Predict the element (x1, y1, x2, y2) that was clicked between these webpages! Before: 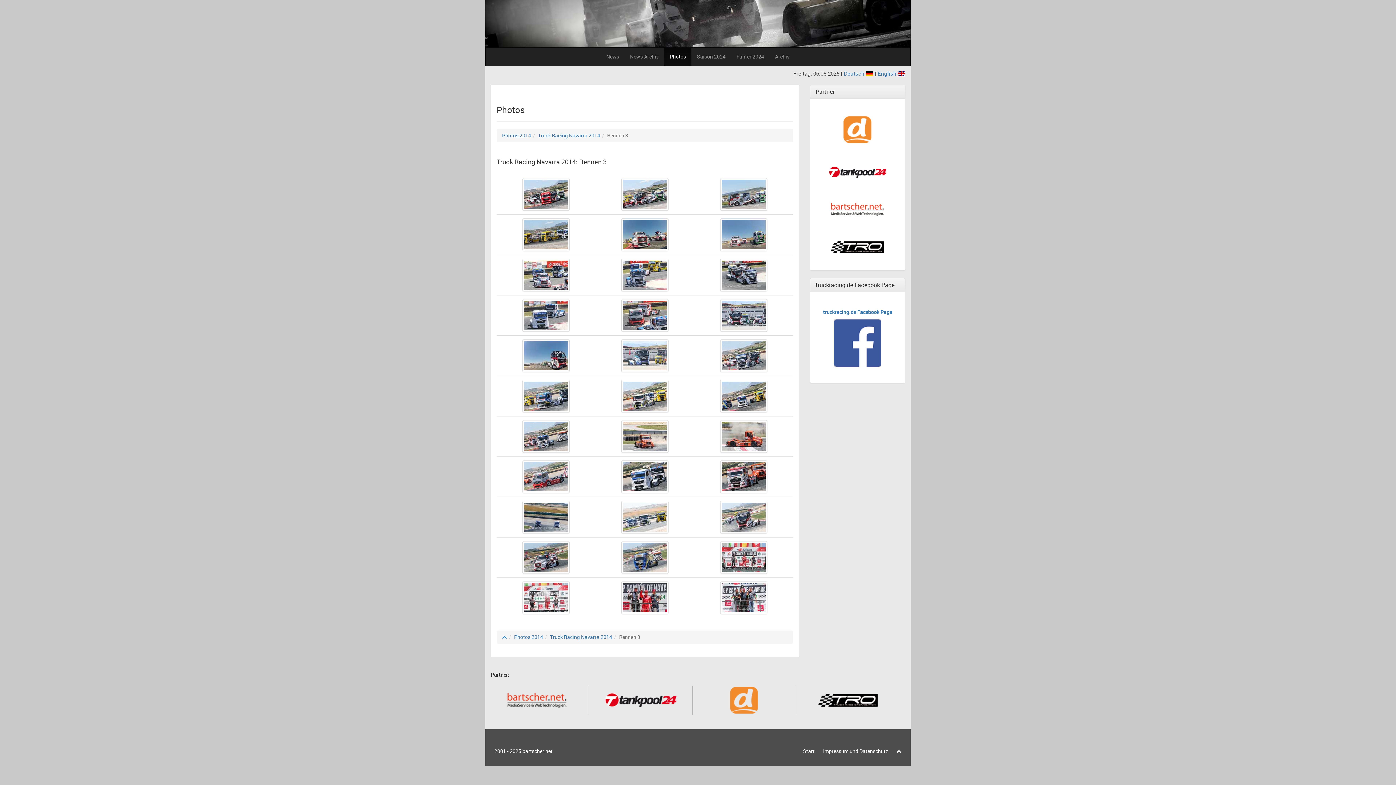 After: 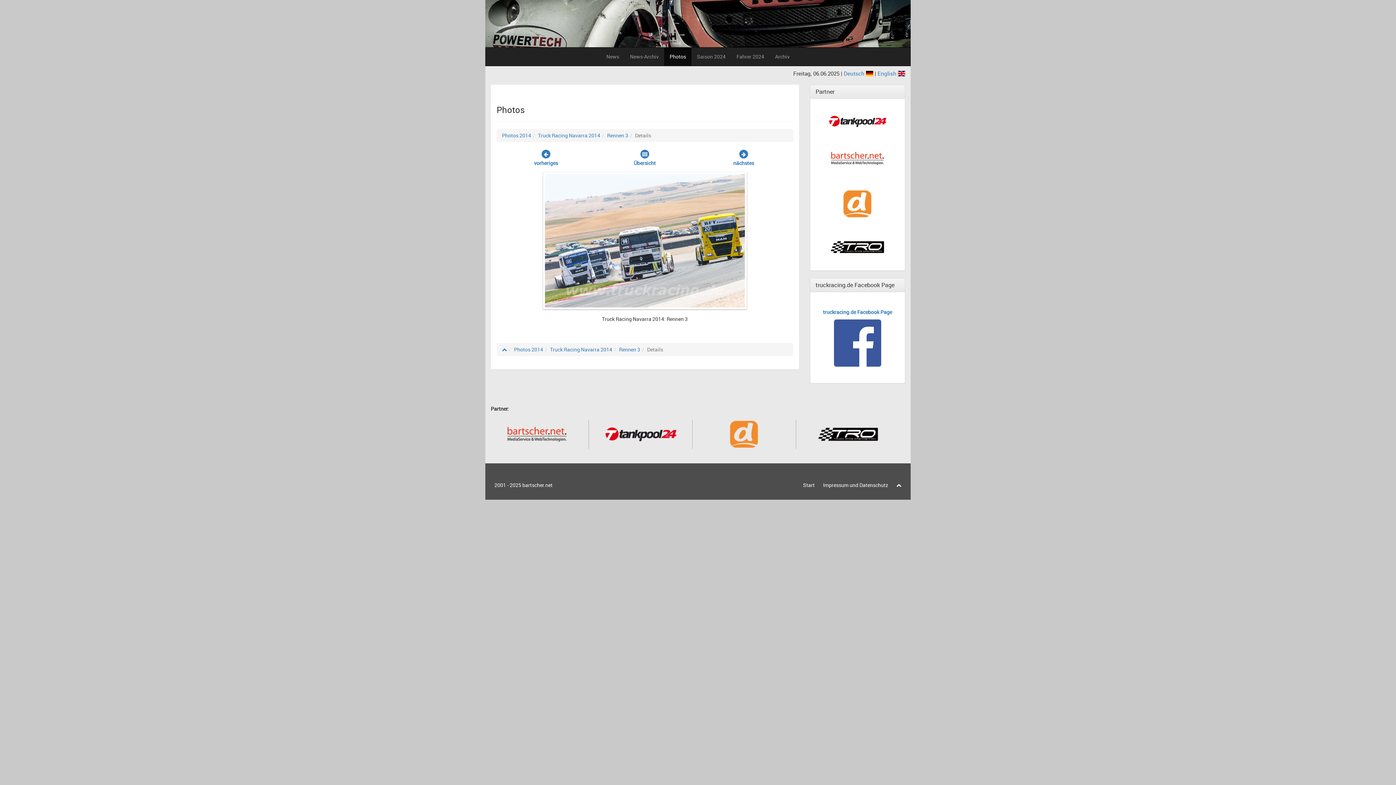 Action: bbox: (601, 501, 688, 533)